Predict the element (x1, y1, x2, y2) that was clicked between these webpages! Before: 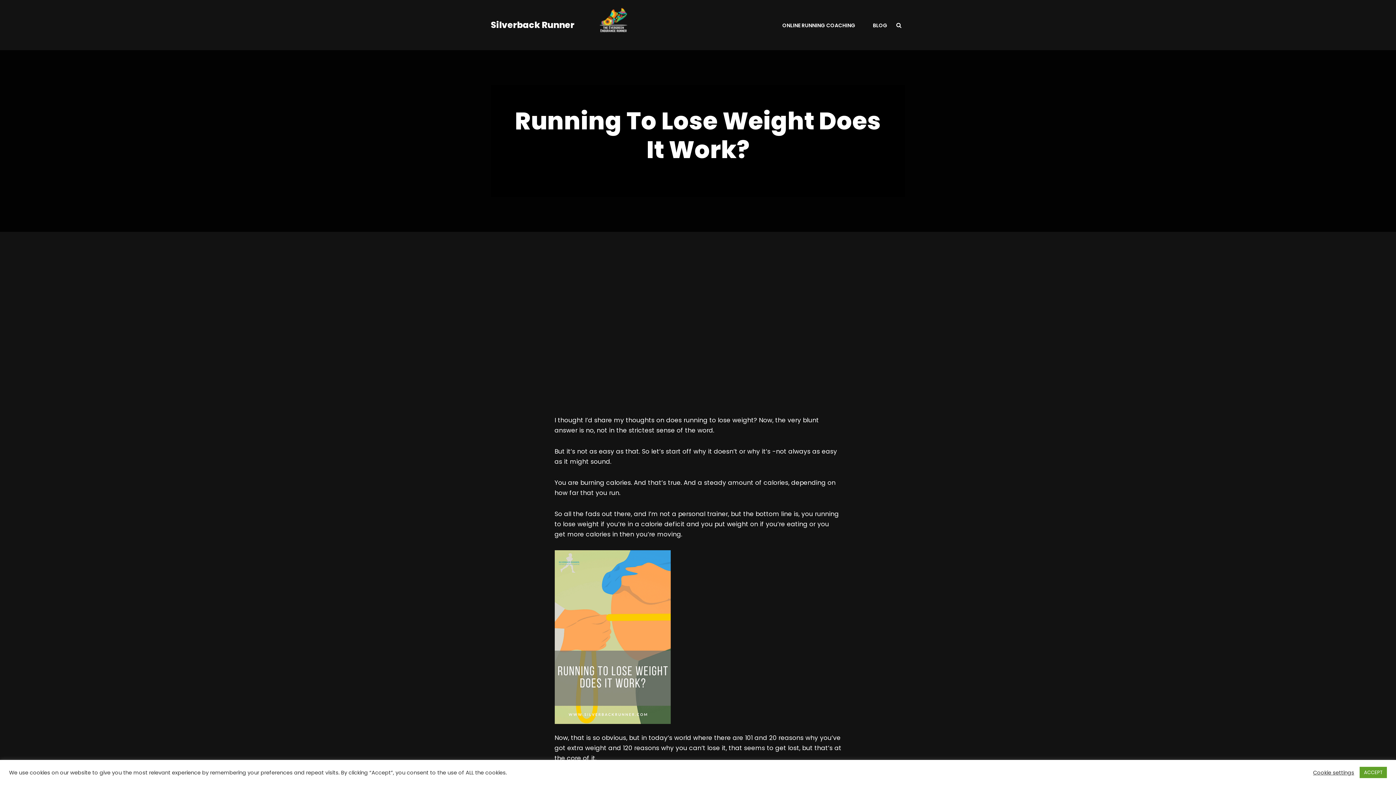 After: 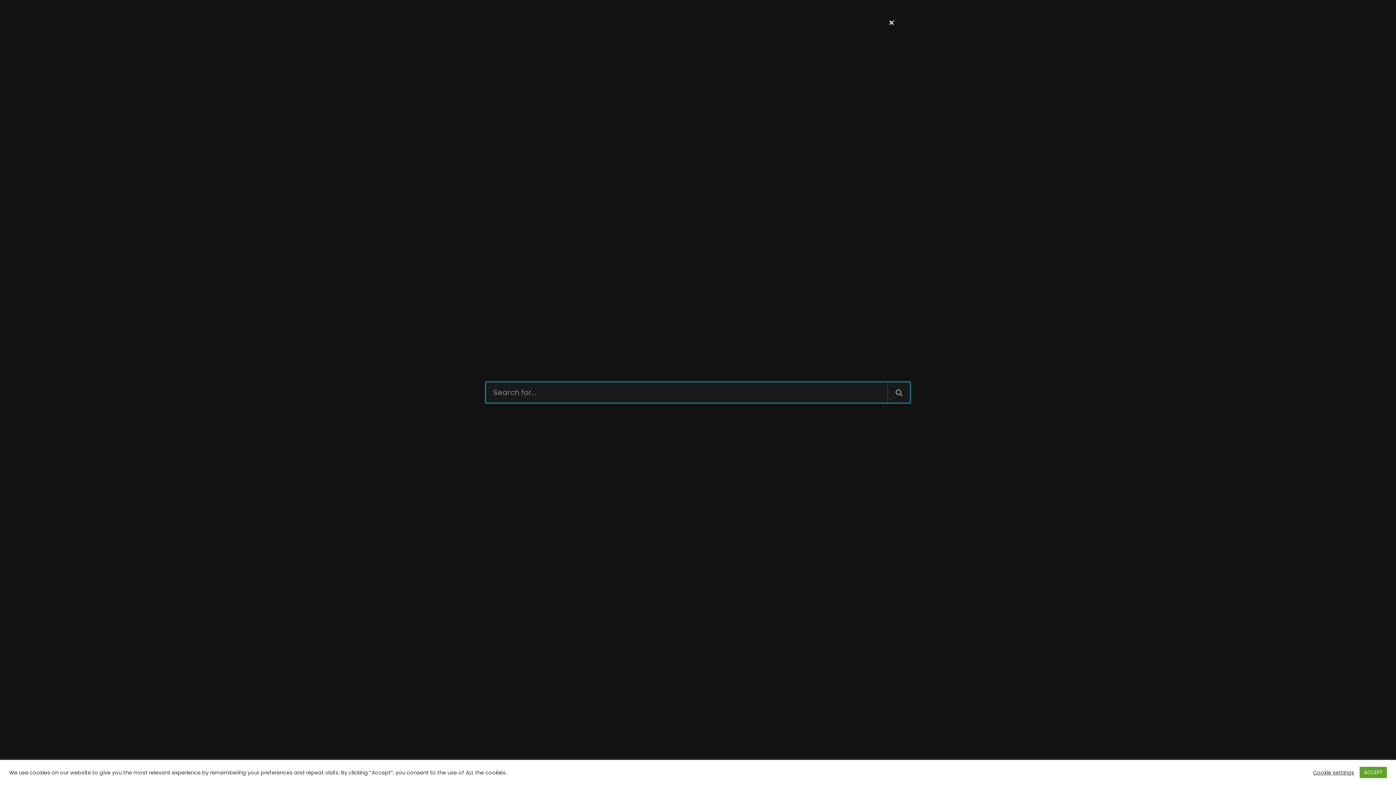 Action: label: Search bbox: (896, 22, 901, 27)